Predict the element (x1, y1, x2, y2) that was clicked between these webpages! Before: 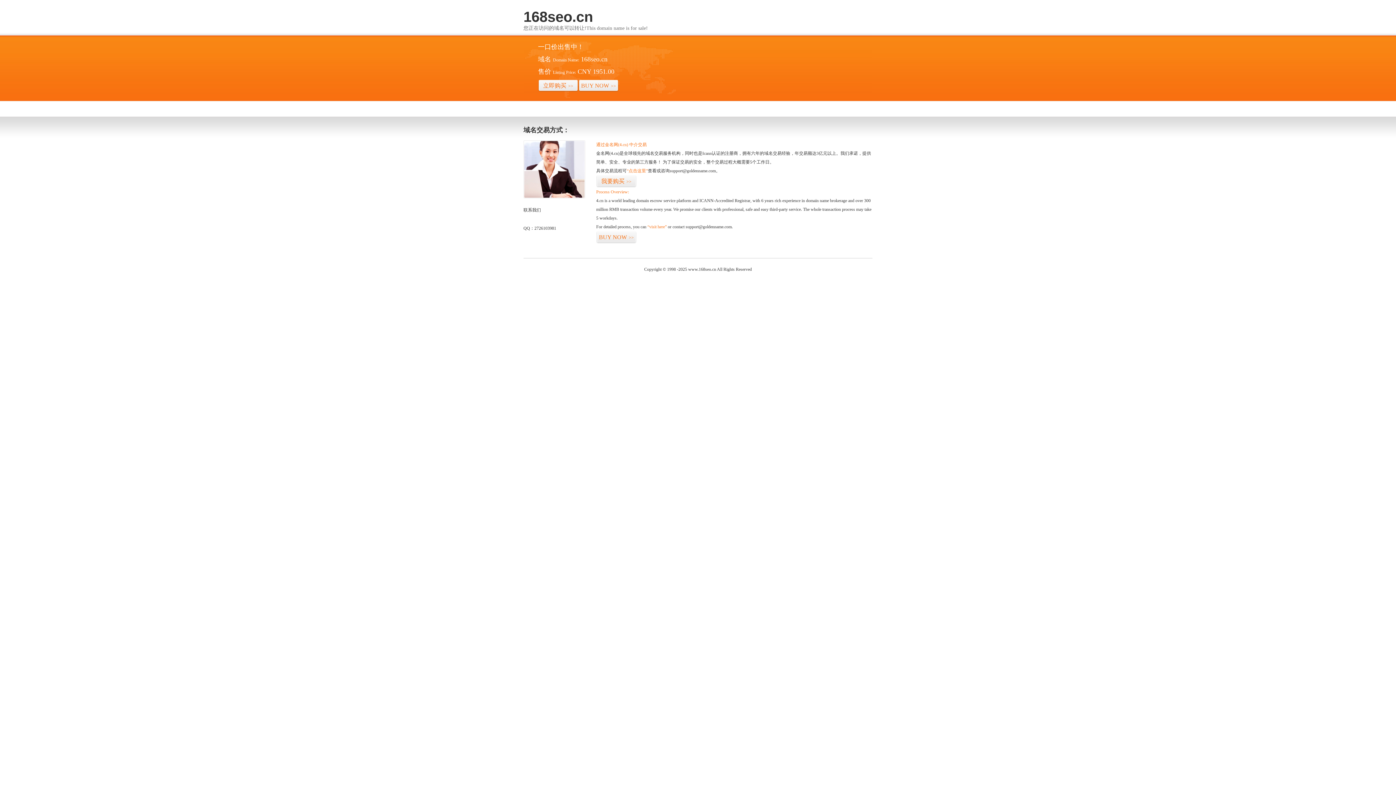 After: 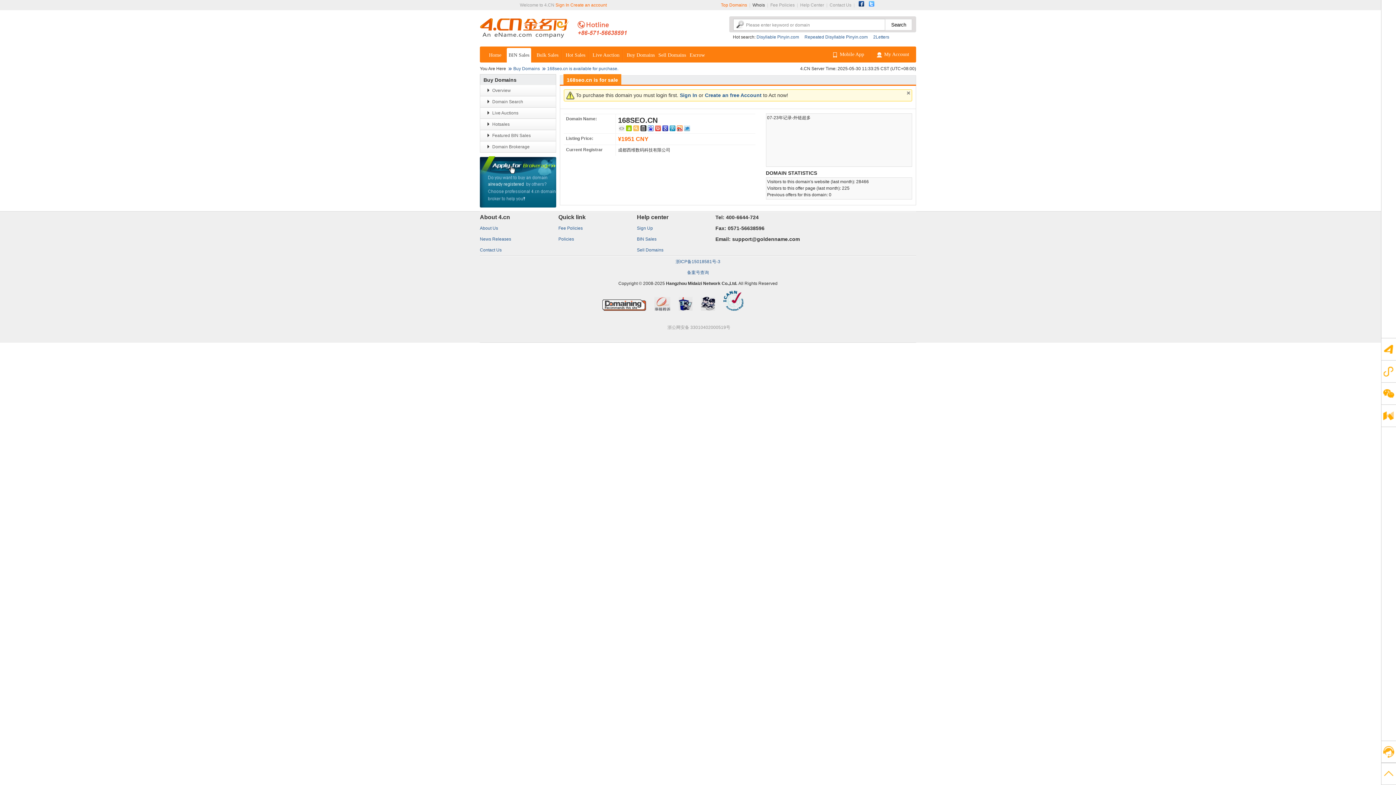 Action: bbox: (647, 224, 666, 229) label: “visit here”